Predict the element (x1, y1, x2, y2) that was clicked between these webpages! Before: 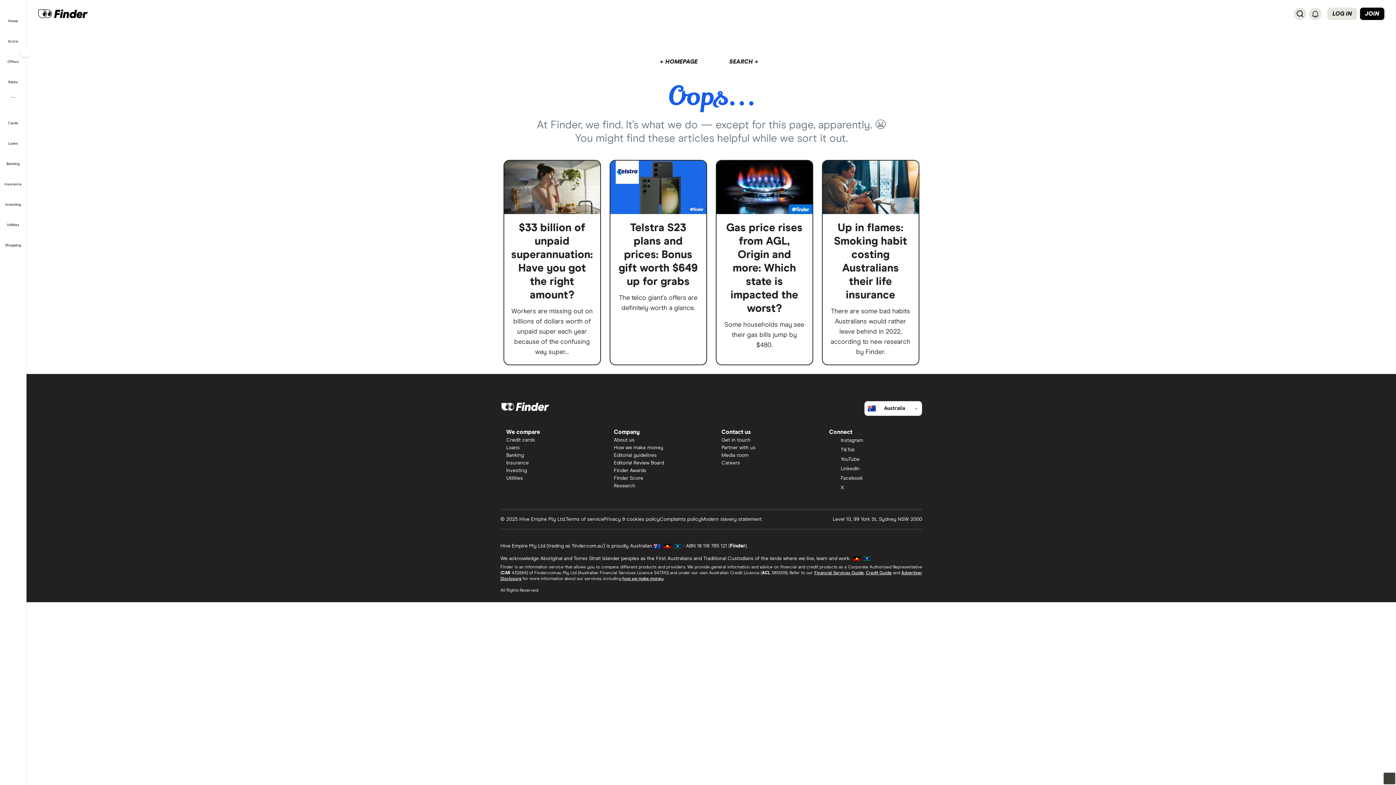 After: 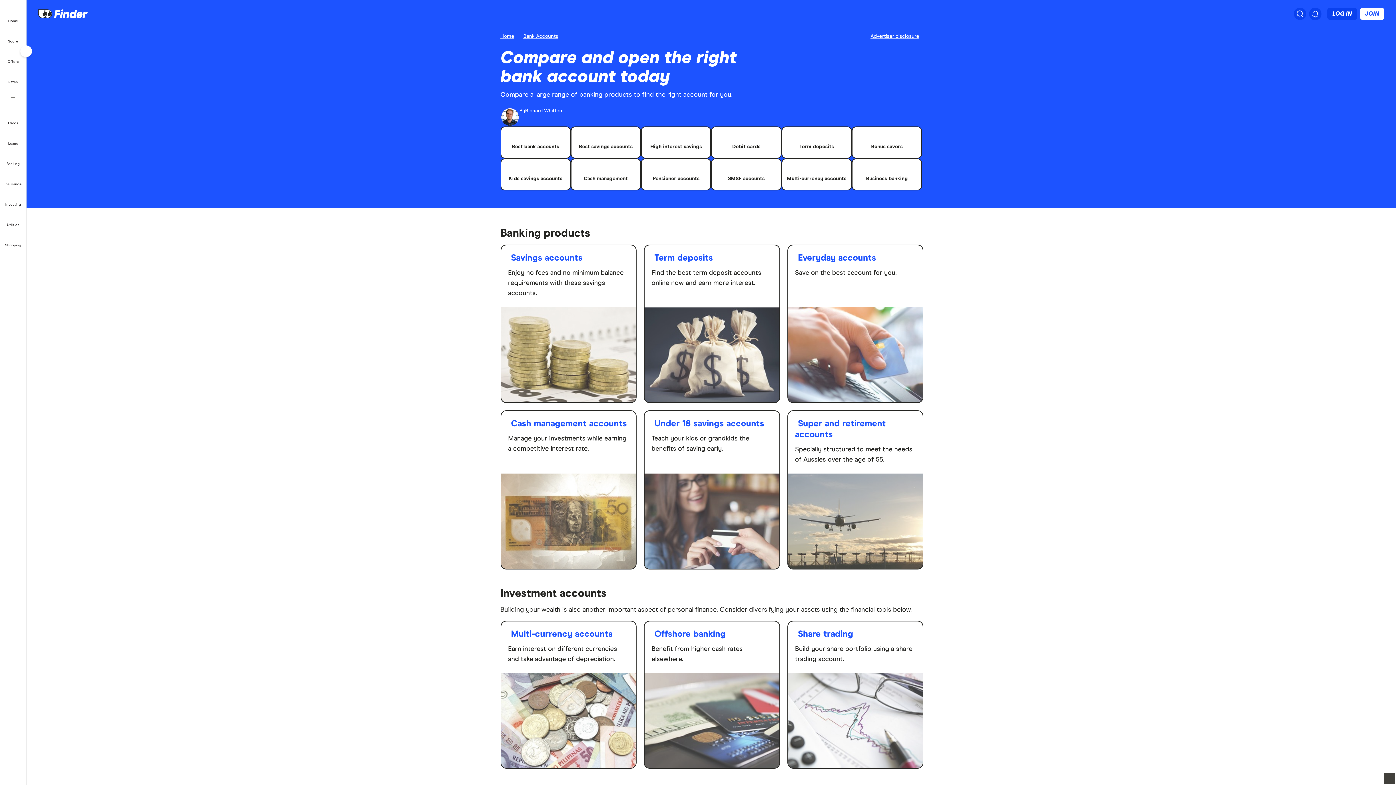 Action: bbox: (500, 451, 599, 459) label: Banking